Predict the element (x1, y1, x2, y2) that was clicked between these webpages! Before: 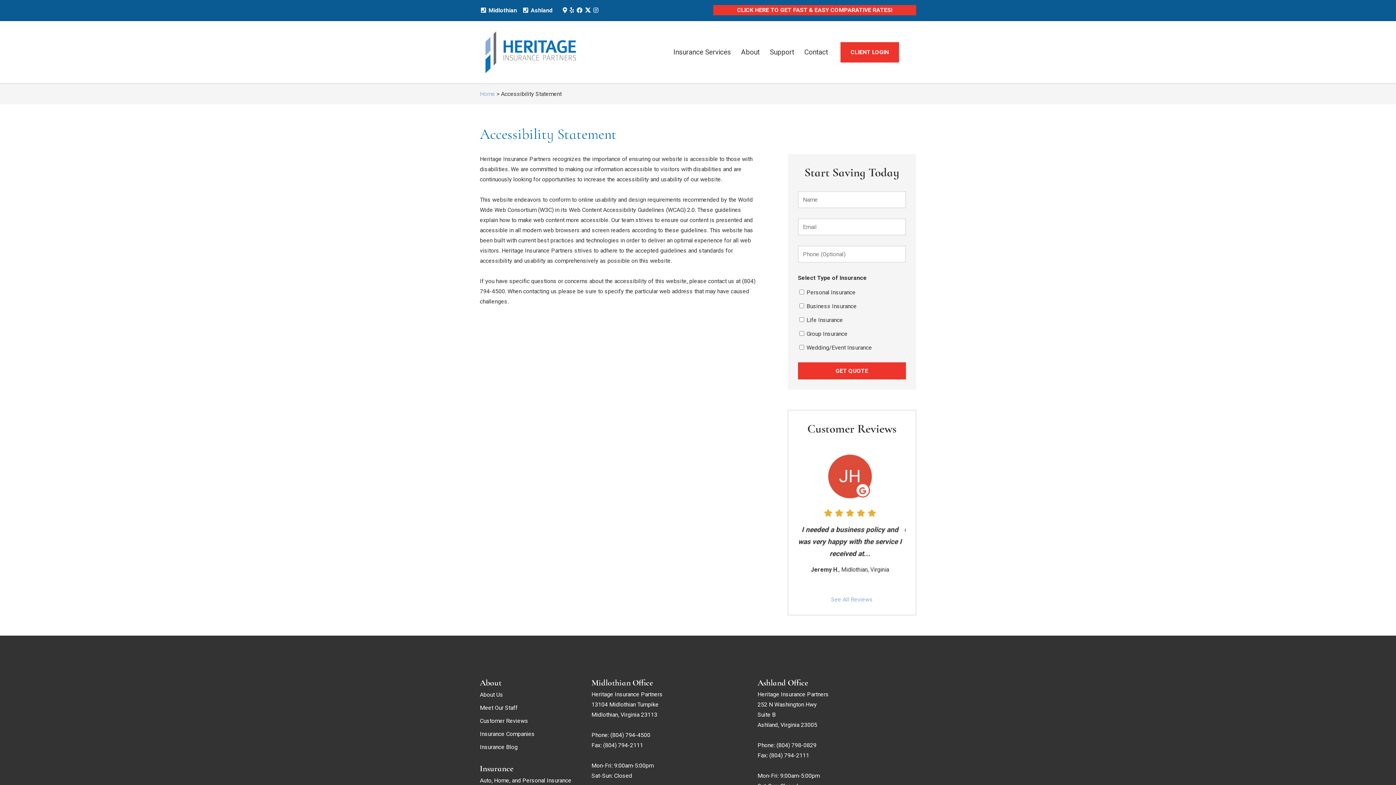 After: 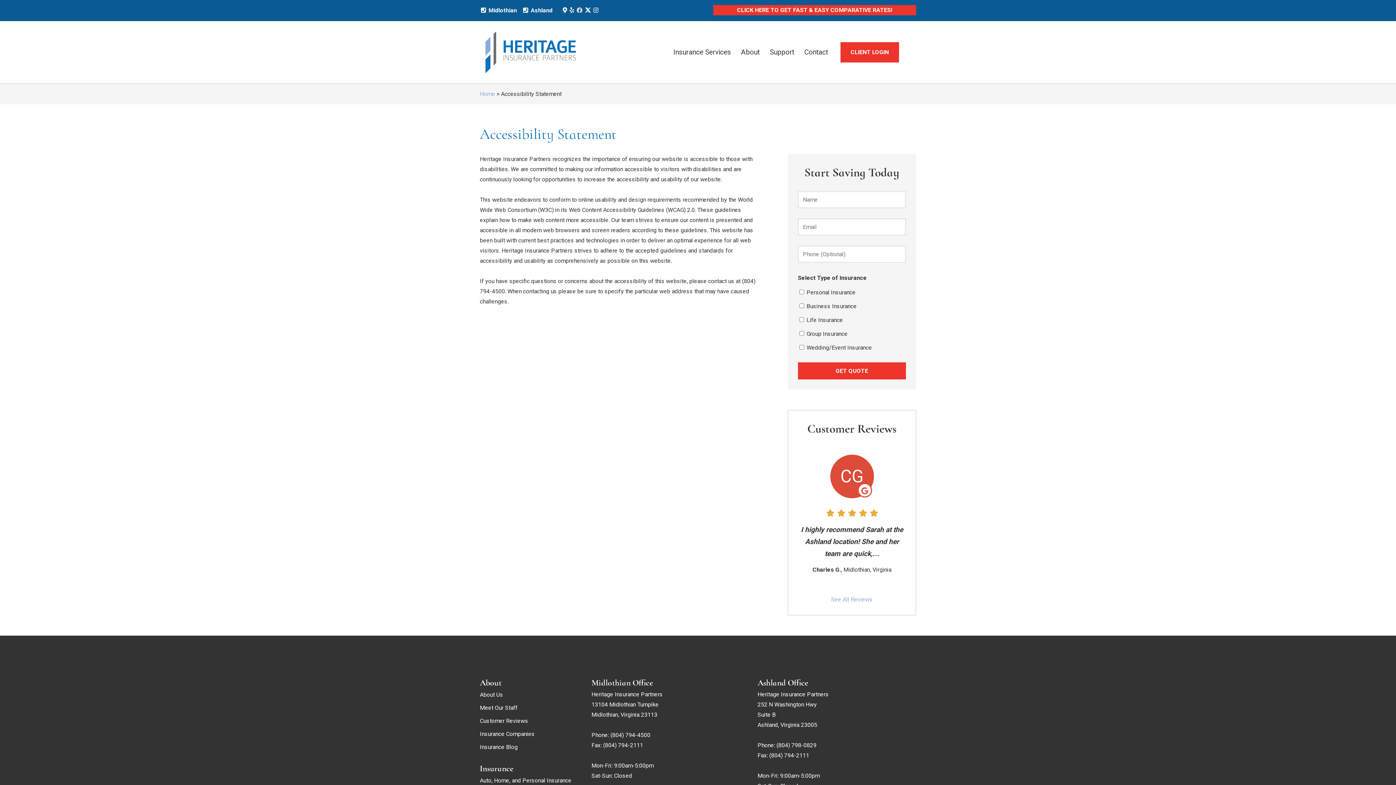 Action: bbox: (576, 7, 582, 13) label: Facebook Logo (opens in new tab)